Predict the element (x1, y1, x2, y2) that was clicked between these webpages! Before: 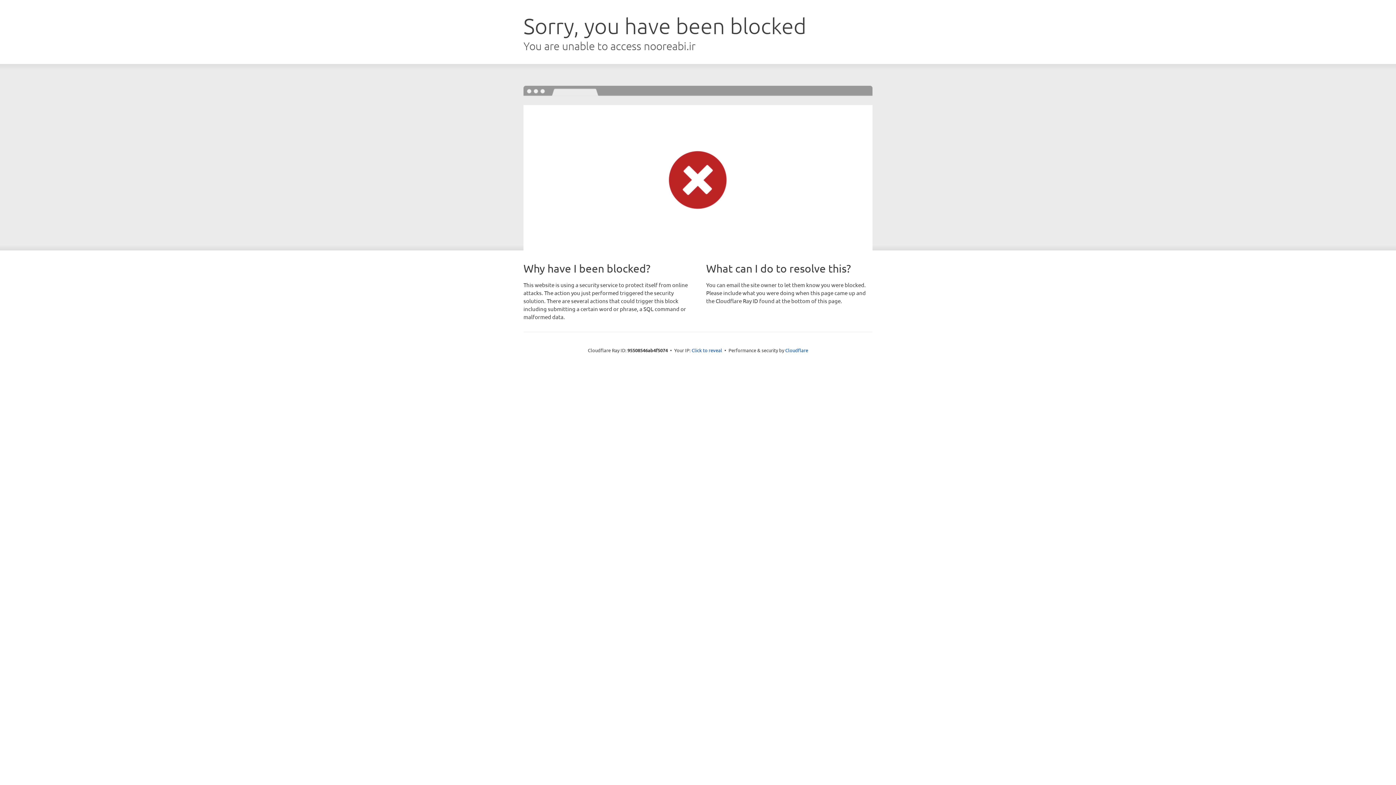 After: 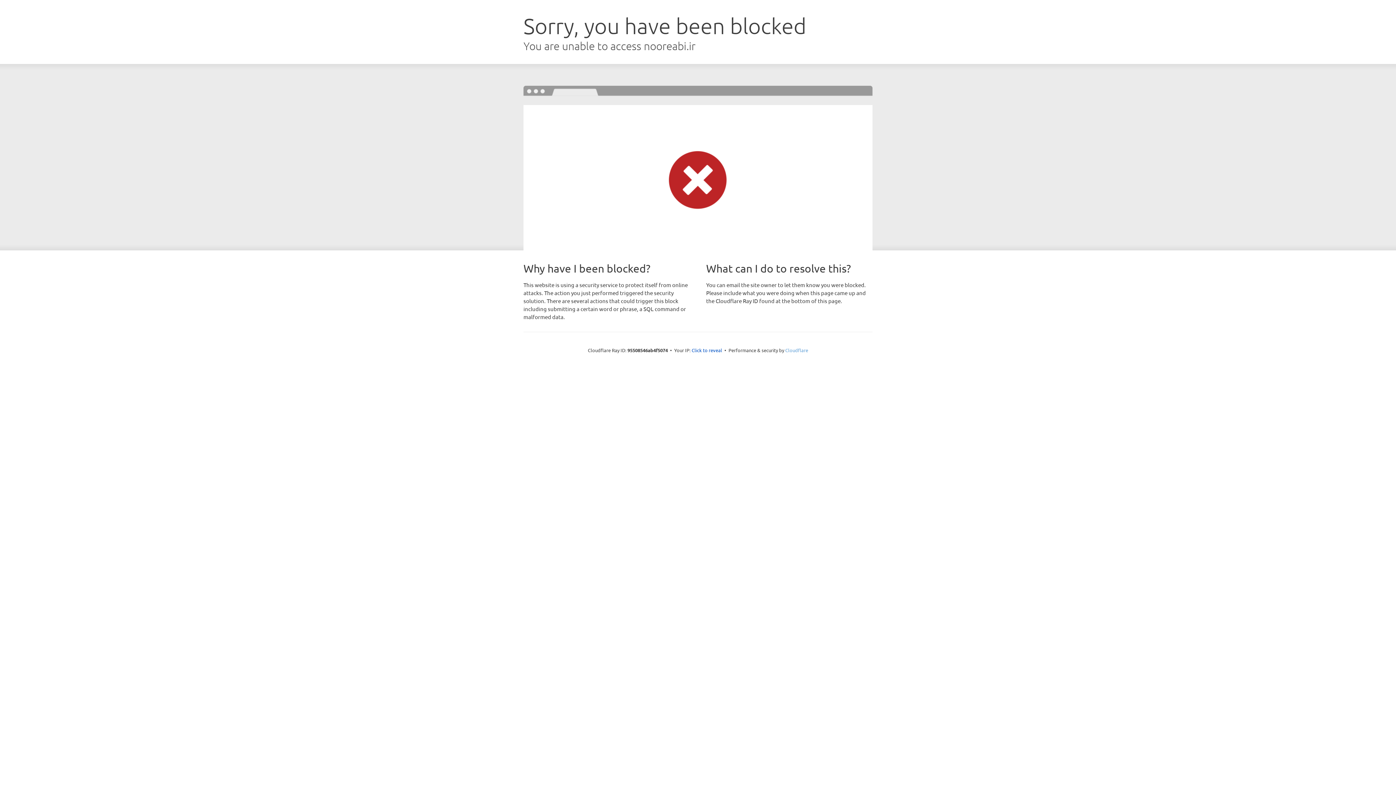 Action: bbox: (785, 347, 808, 353) label: Cloudflare